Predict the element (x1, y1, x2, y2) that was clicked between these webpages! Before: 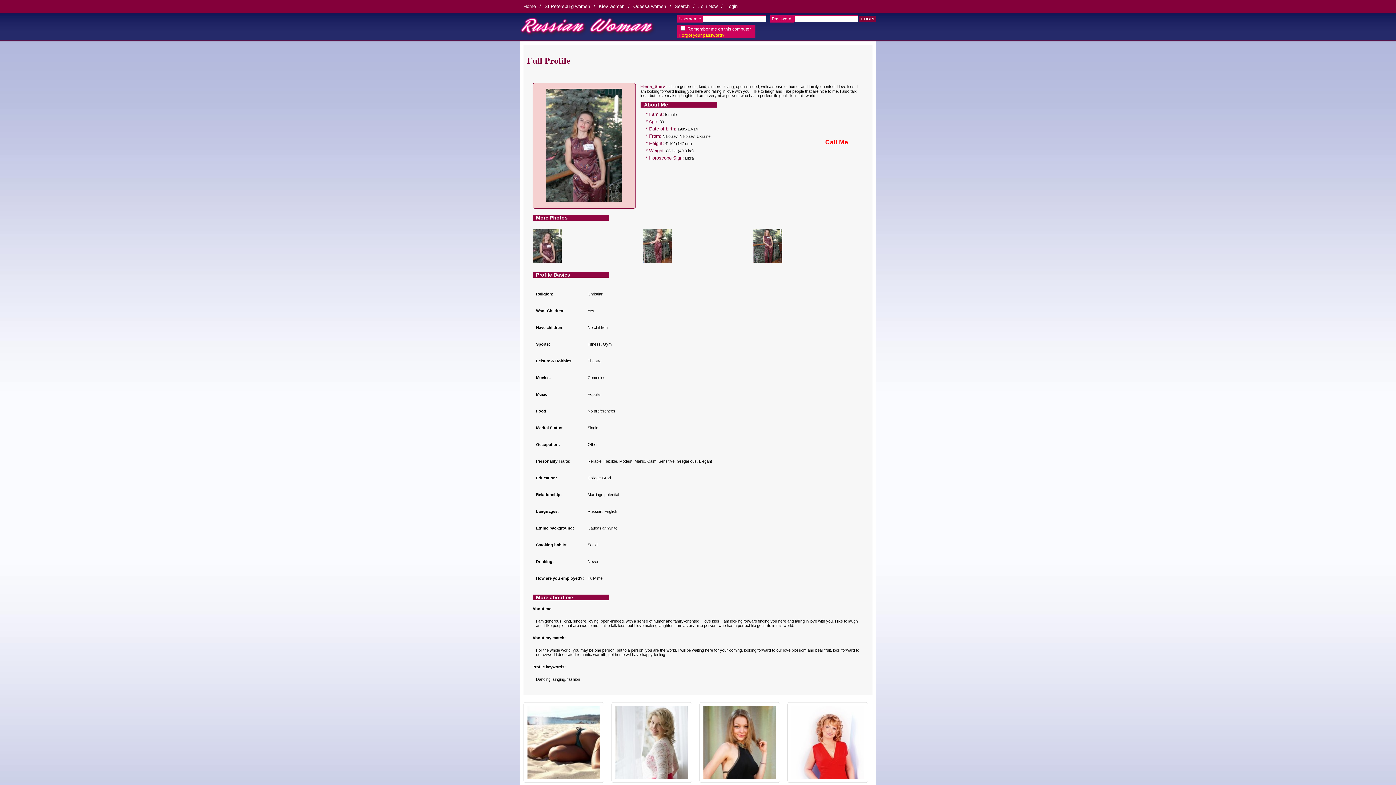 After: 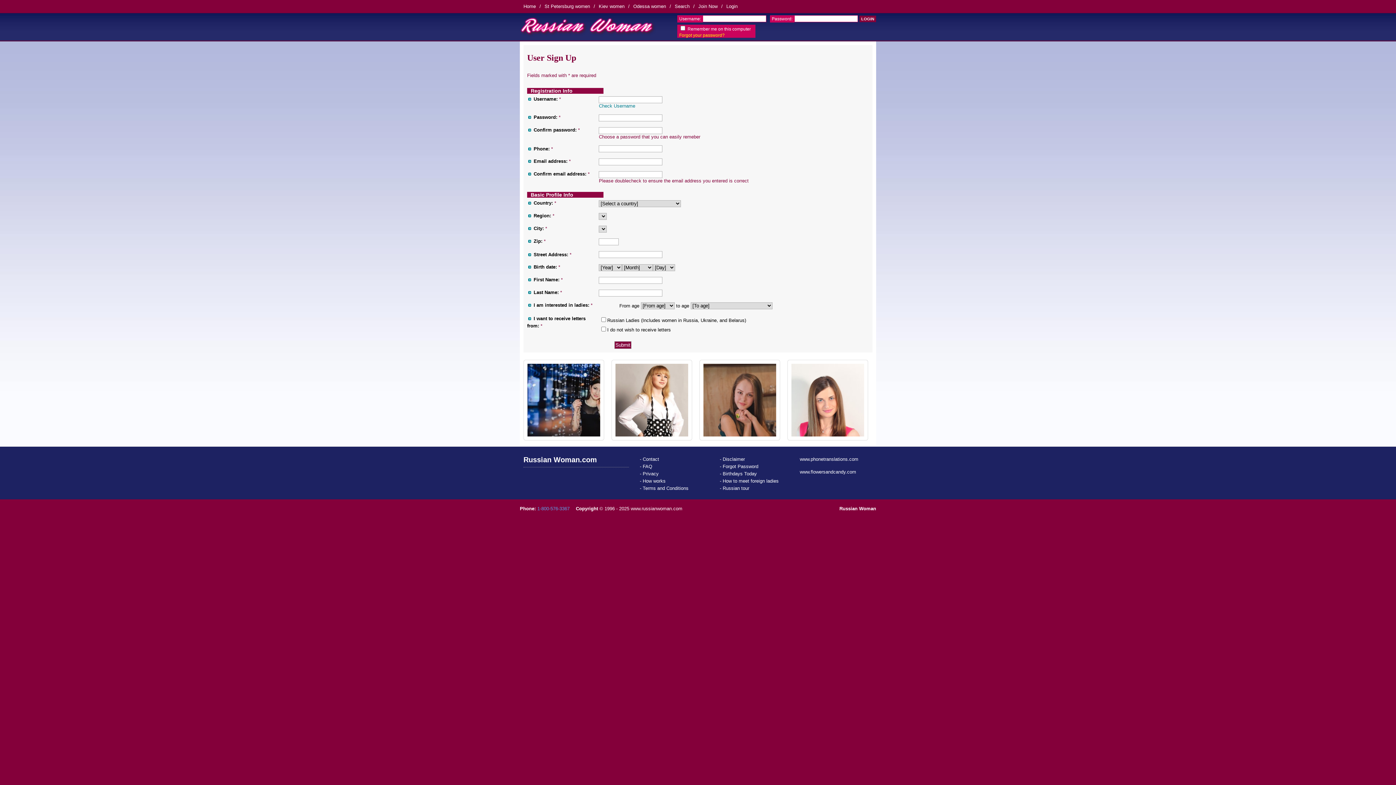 Action: bbox: (694, 0, 721, 13) label: Join Now